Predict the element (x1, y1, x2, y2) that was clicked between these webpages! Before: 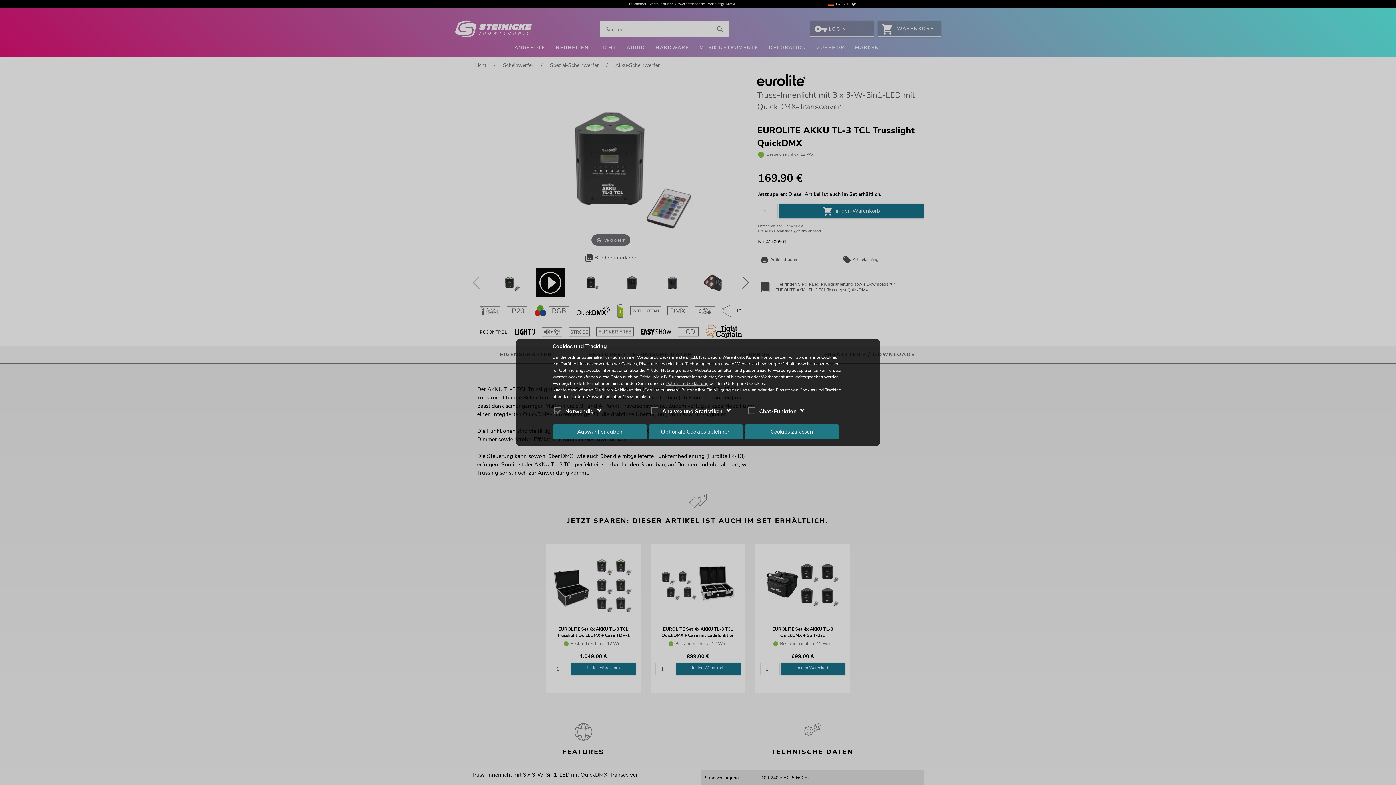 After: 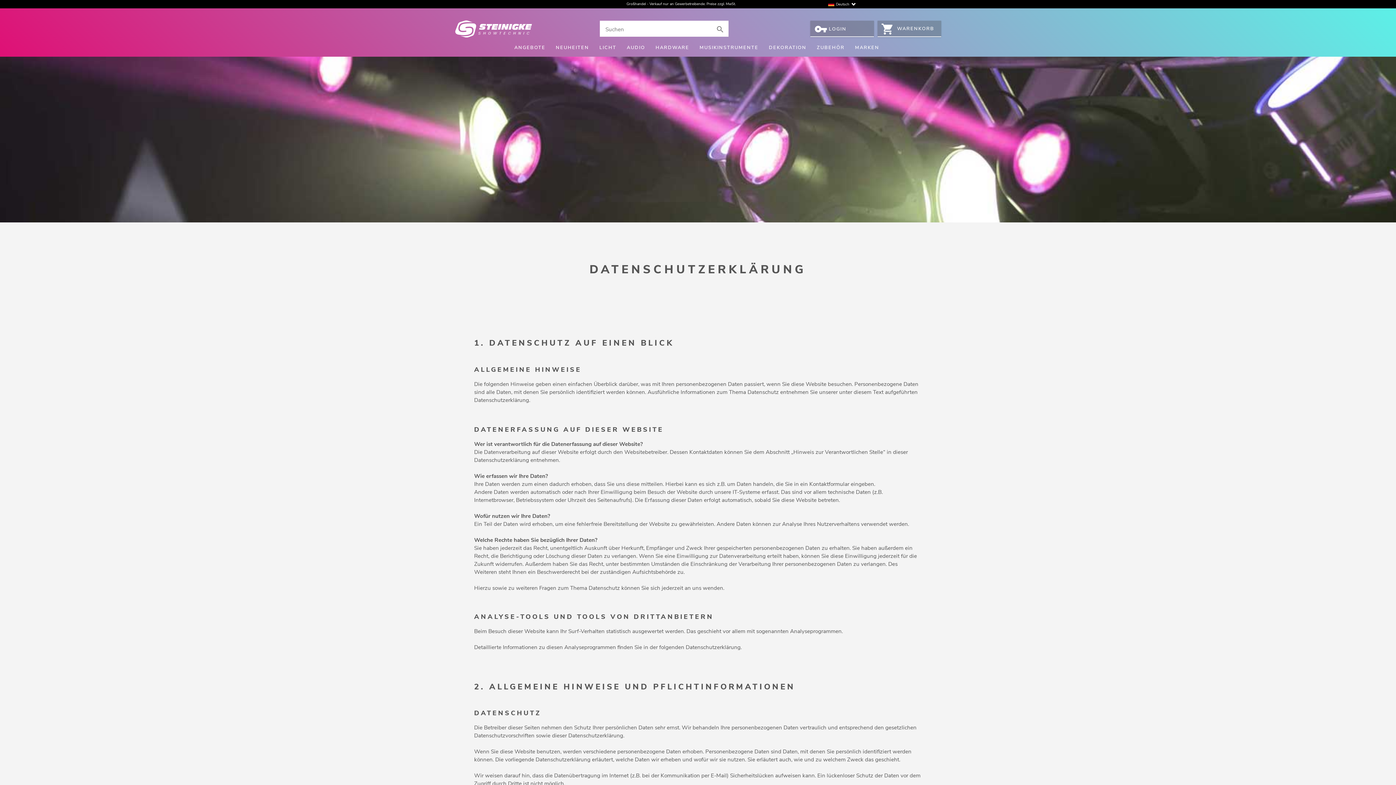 Action: bbox: (665, 380, 708, 386) label: Datenschutzerklärung